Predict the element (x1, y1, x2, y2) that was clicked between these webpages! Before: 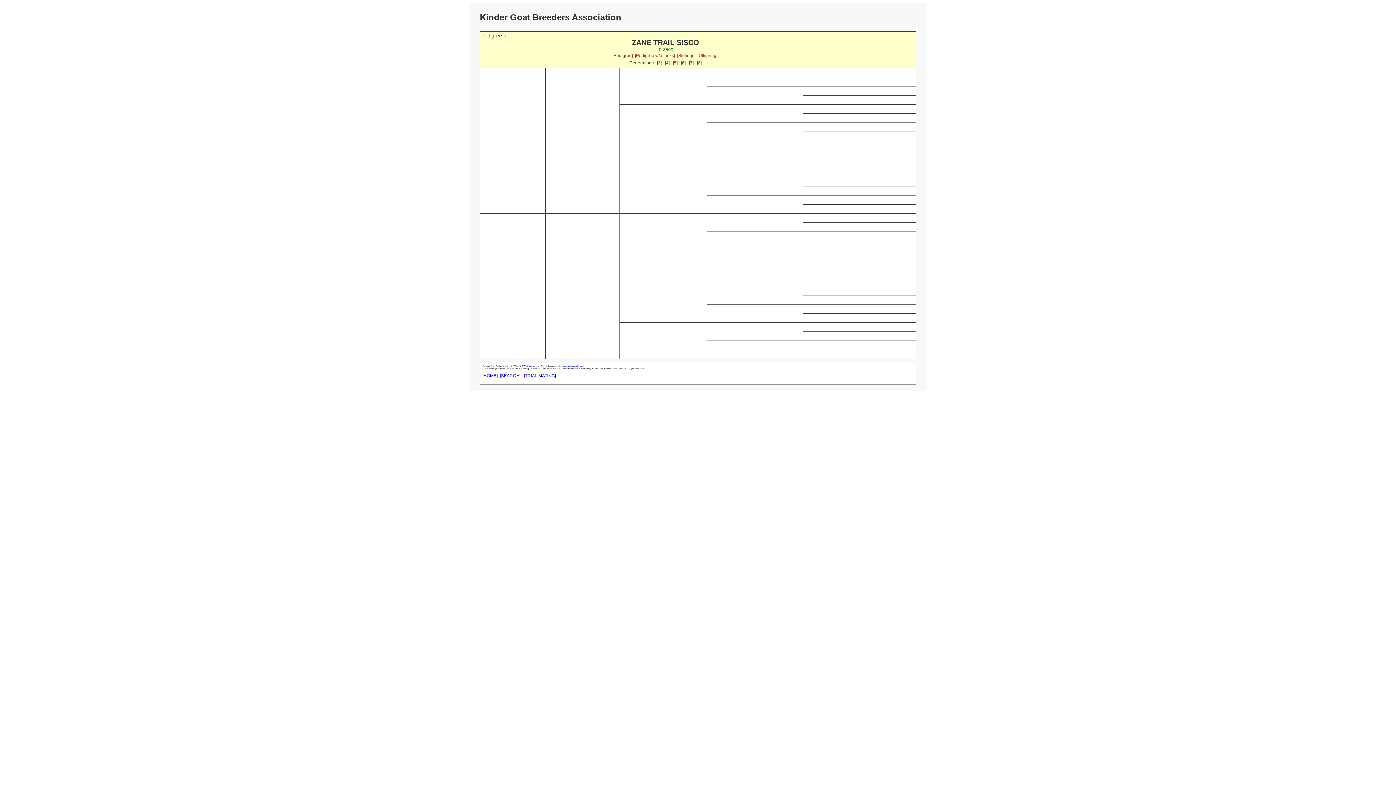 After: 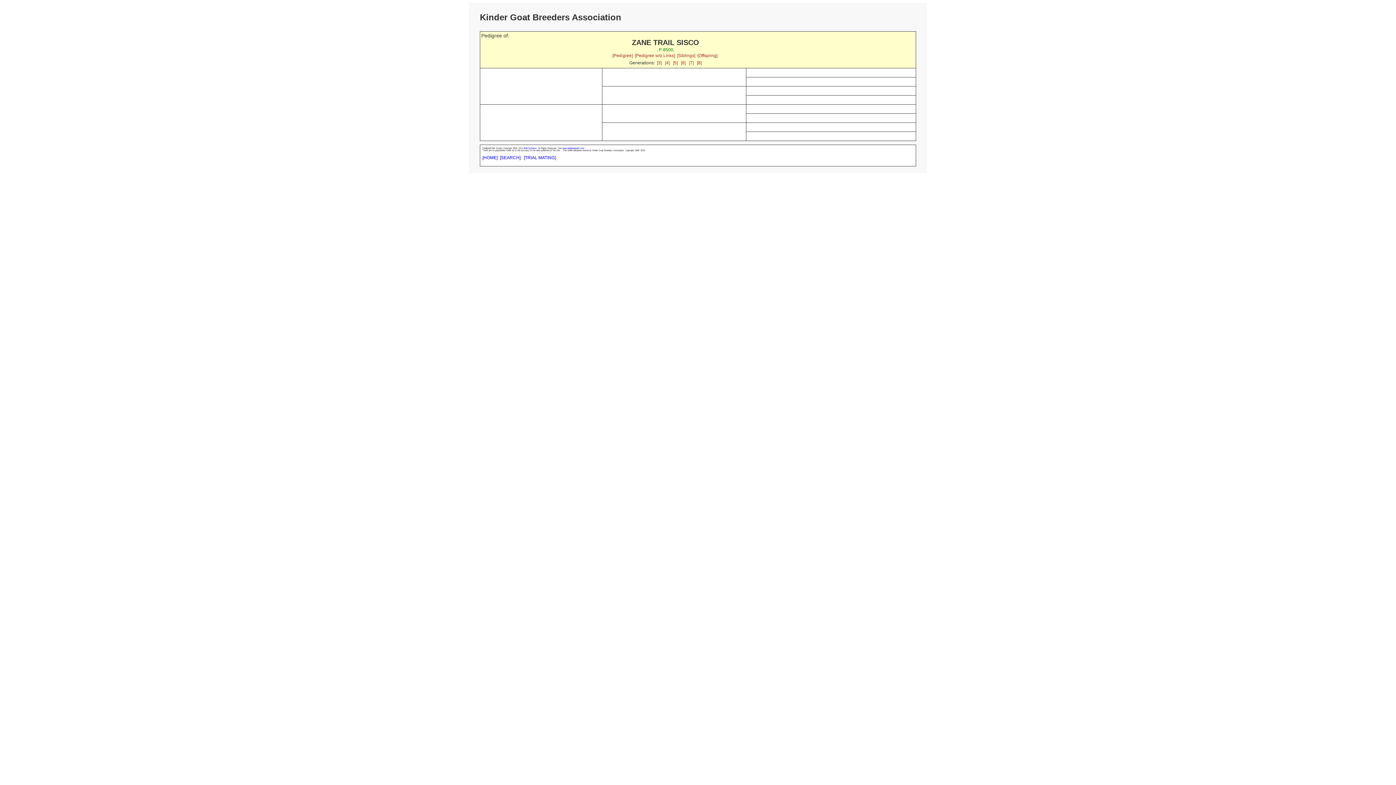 Action: label: [3] bbox: (657, 60, 661, 65)